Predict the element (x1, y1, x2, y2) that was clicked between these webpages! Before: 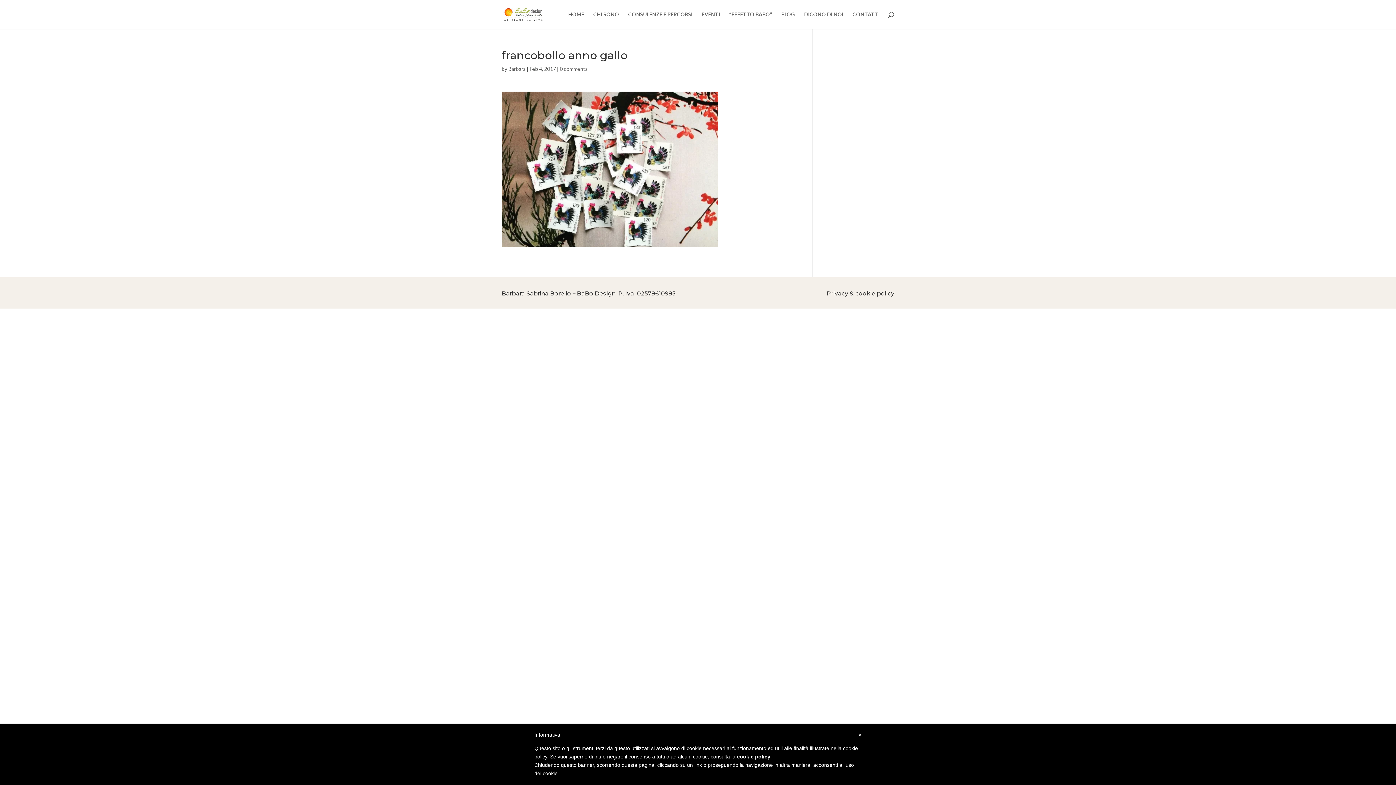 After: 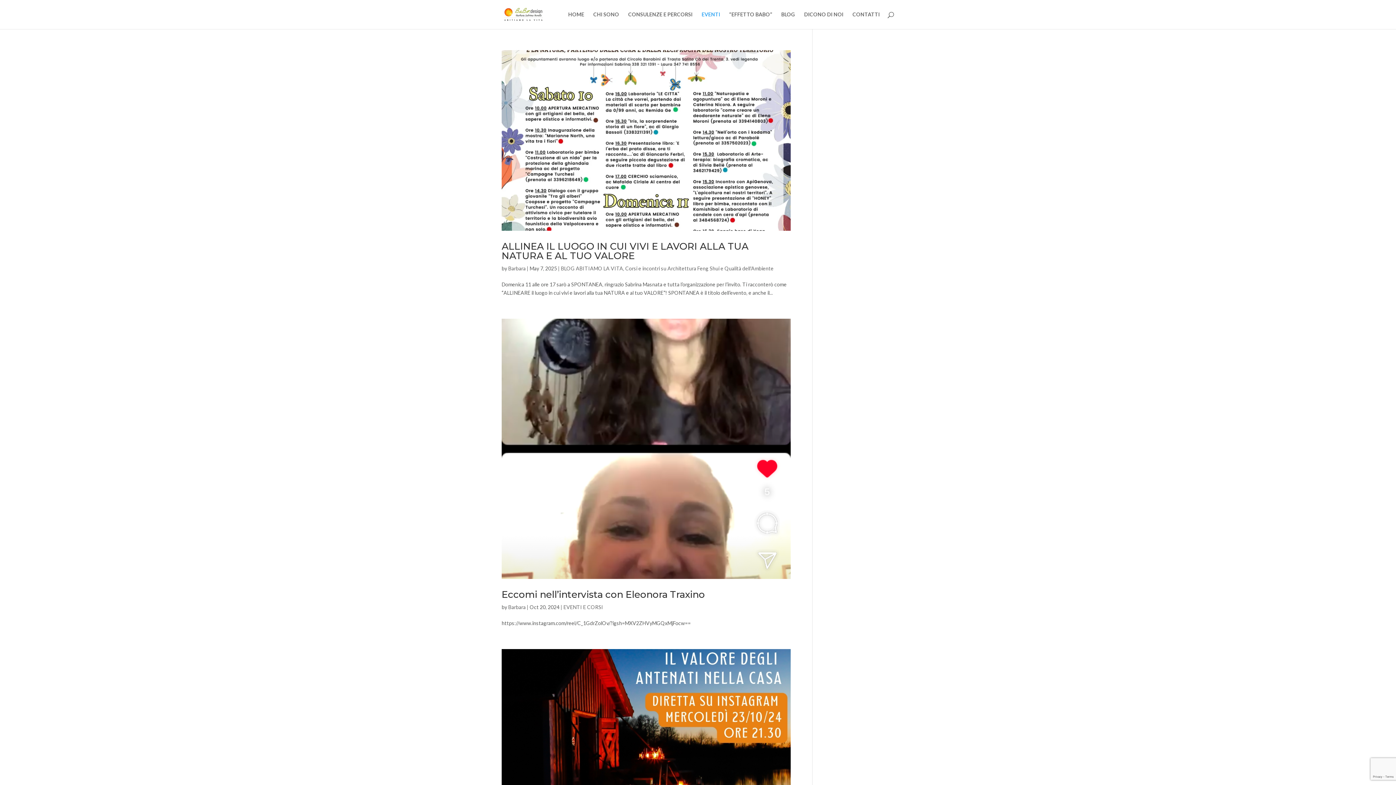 Action: bbox: (701, 12, 720, 29) label: EVENTI